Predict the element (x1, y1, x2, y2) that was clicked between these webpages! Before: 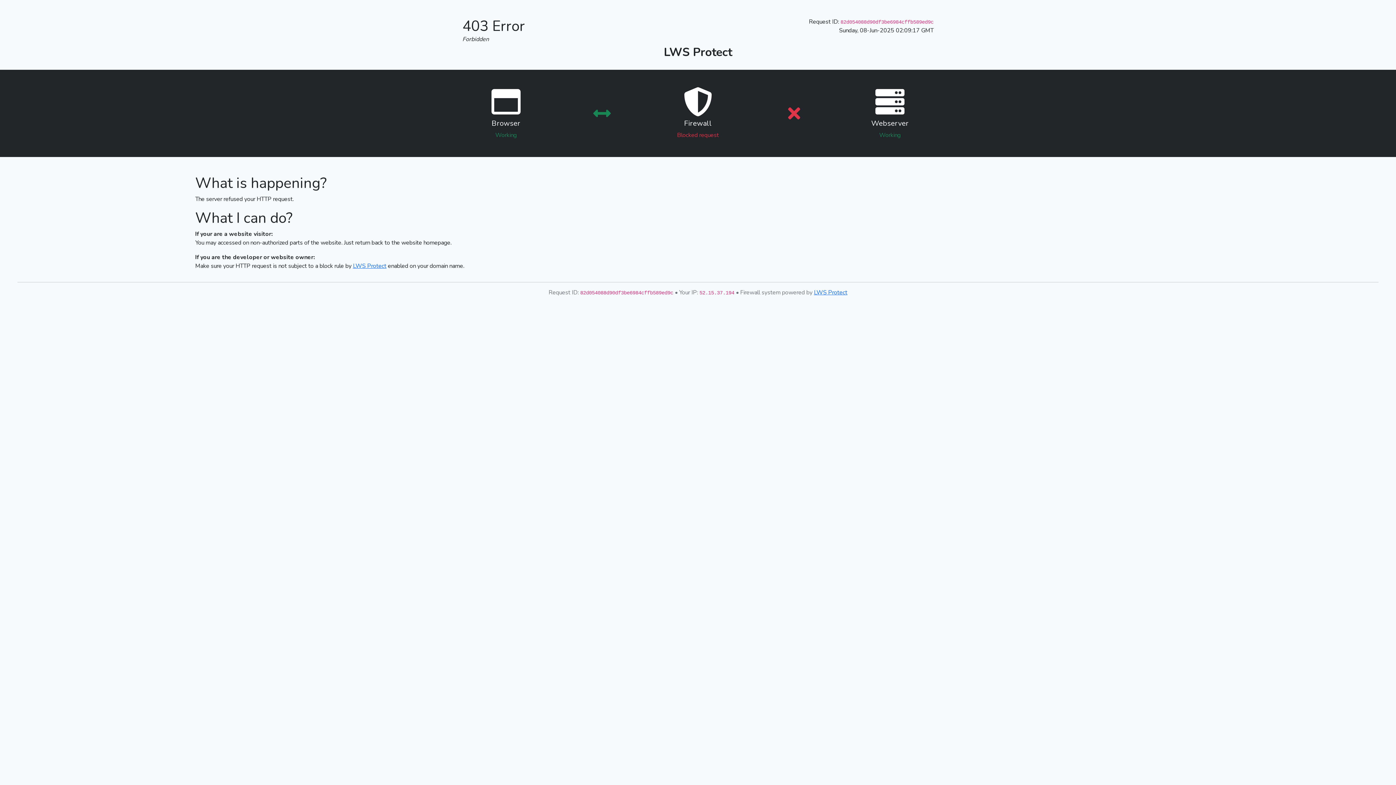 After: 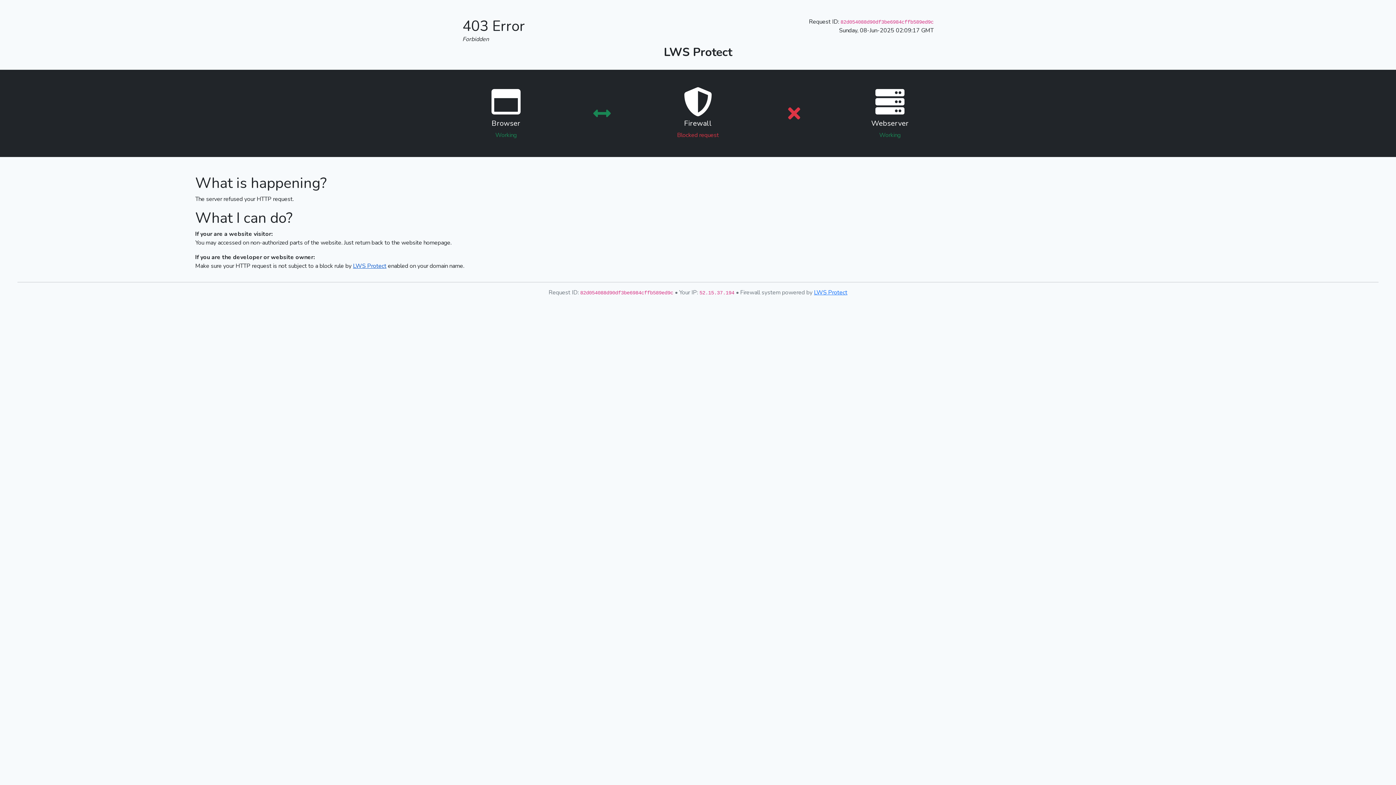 Action: bbox: (353, 262, 386, 270) label: LWS Protect